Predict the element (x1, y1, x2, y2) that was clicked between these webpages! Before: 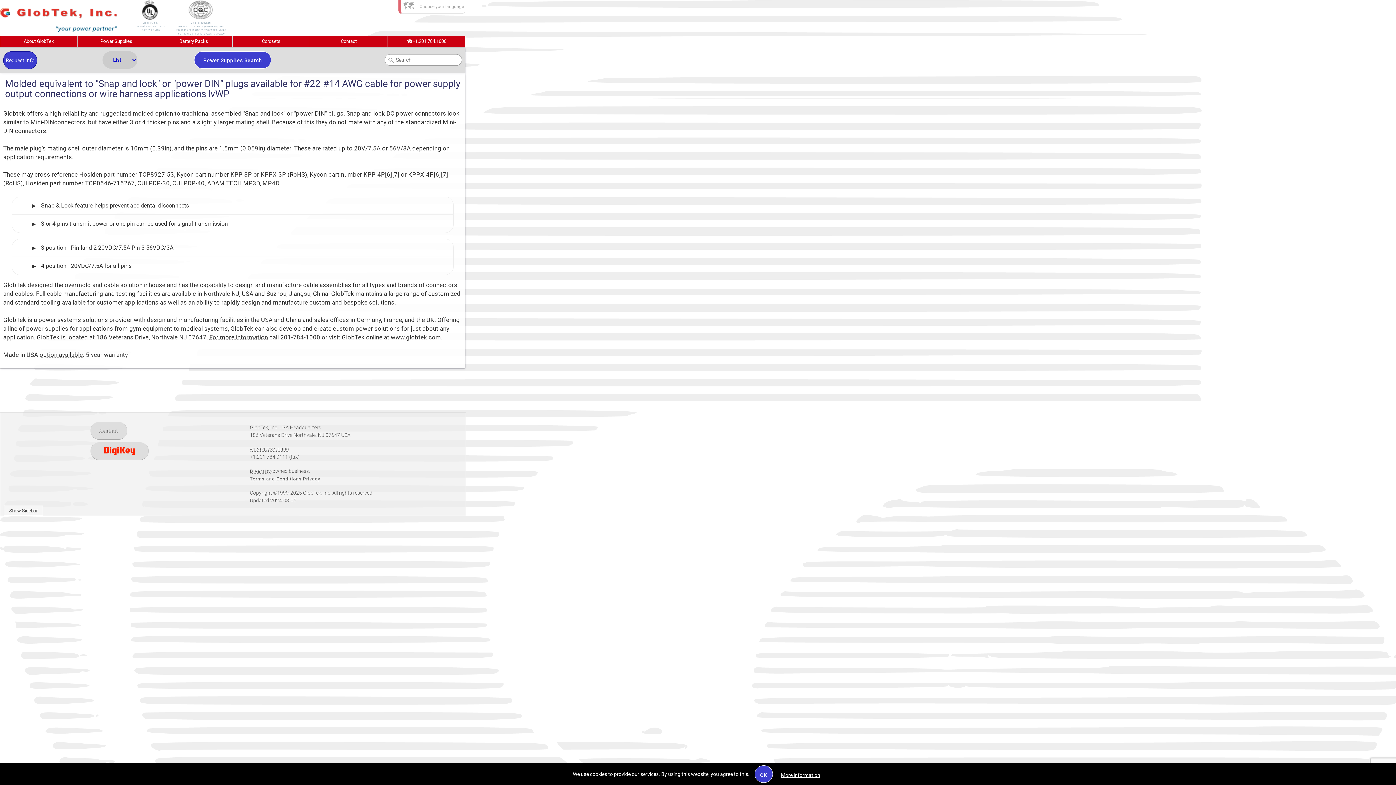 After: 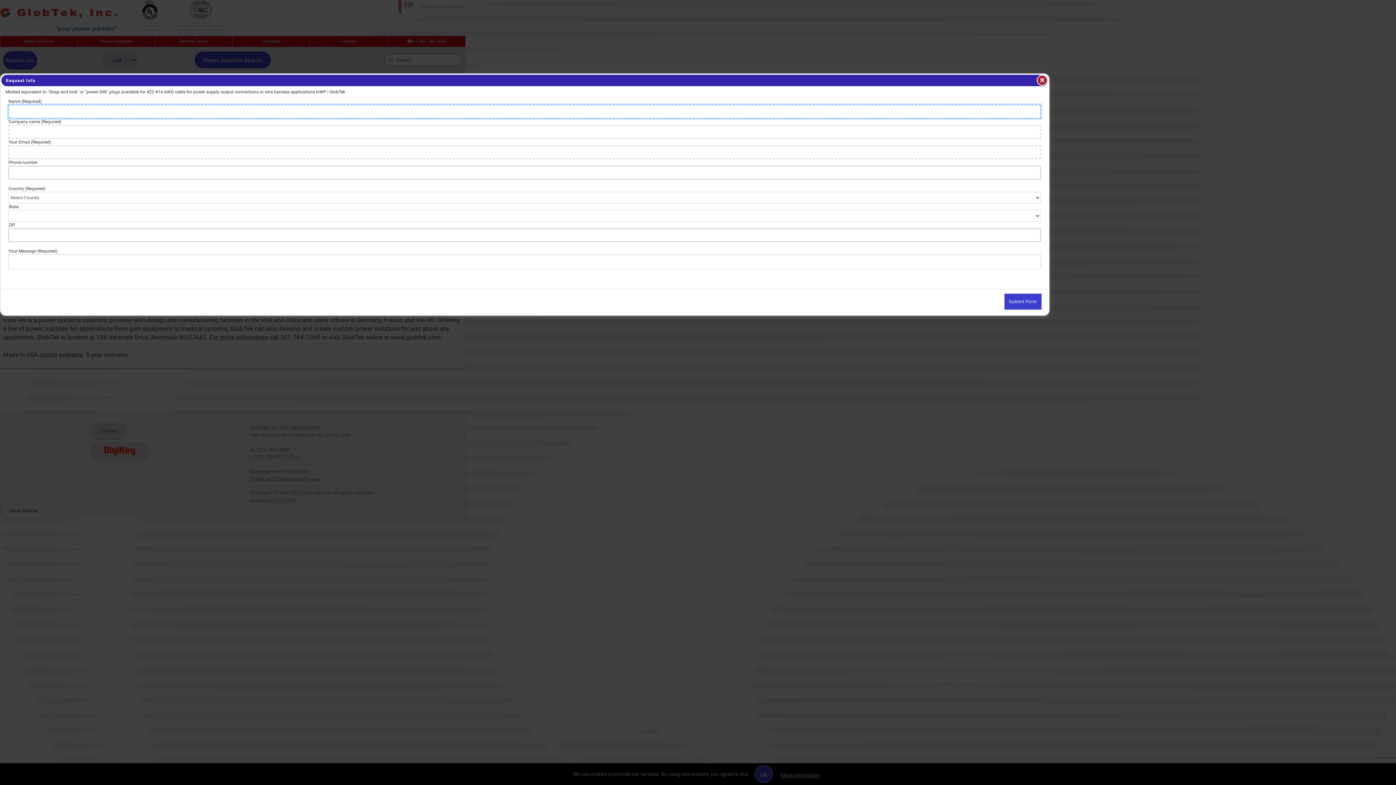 Action: bbox: (209, 334, 268, 341) label: For more information